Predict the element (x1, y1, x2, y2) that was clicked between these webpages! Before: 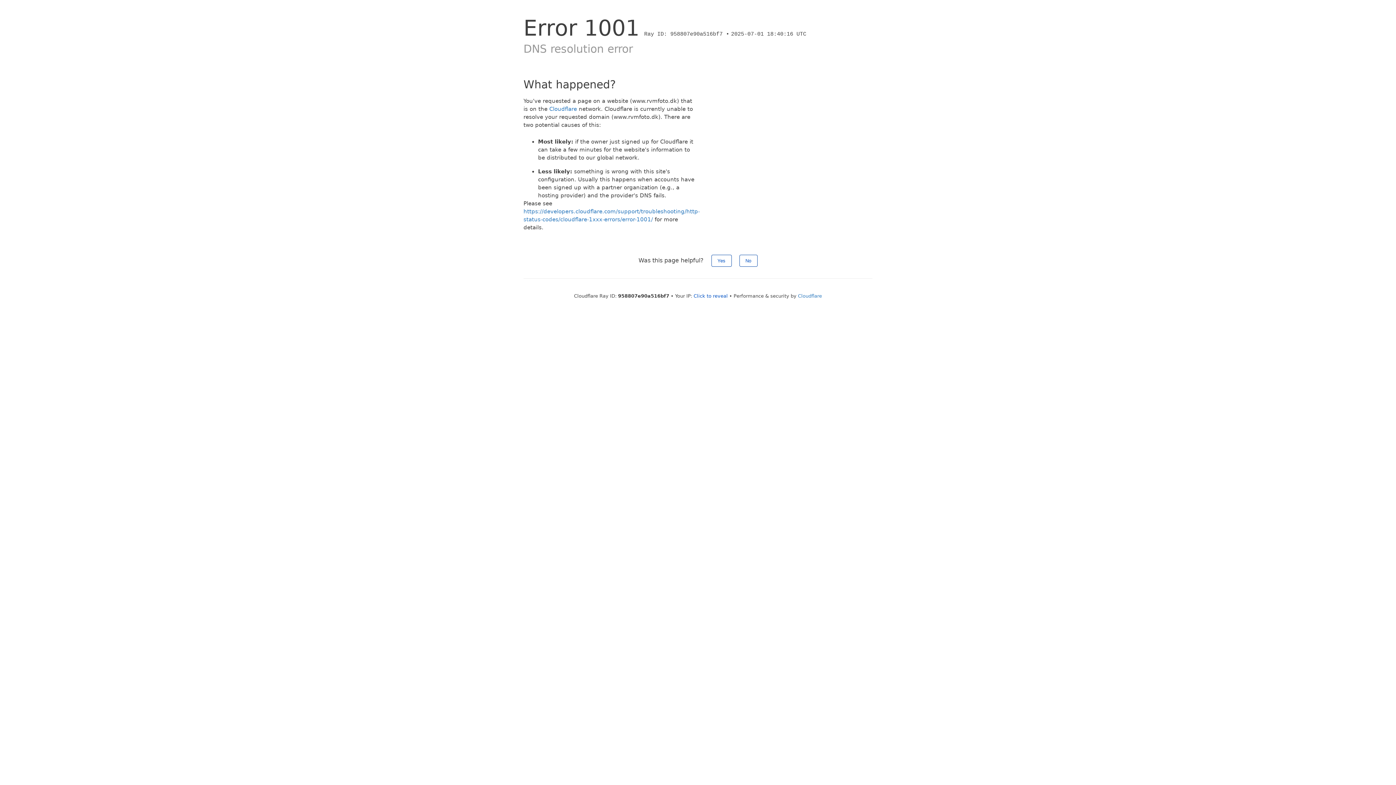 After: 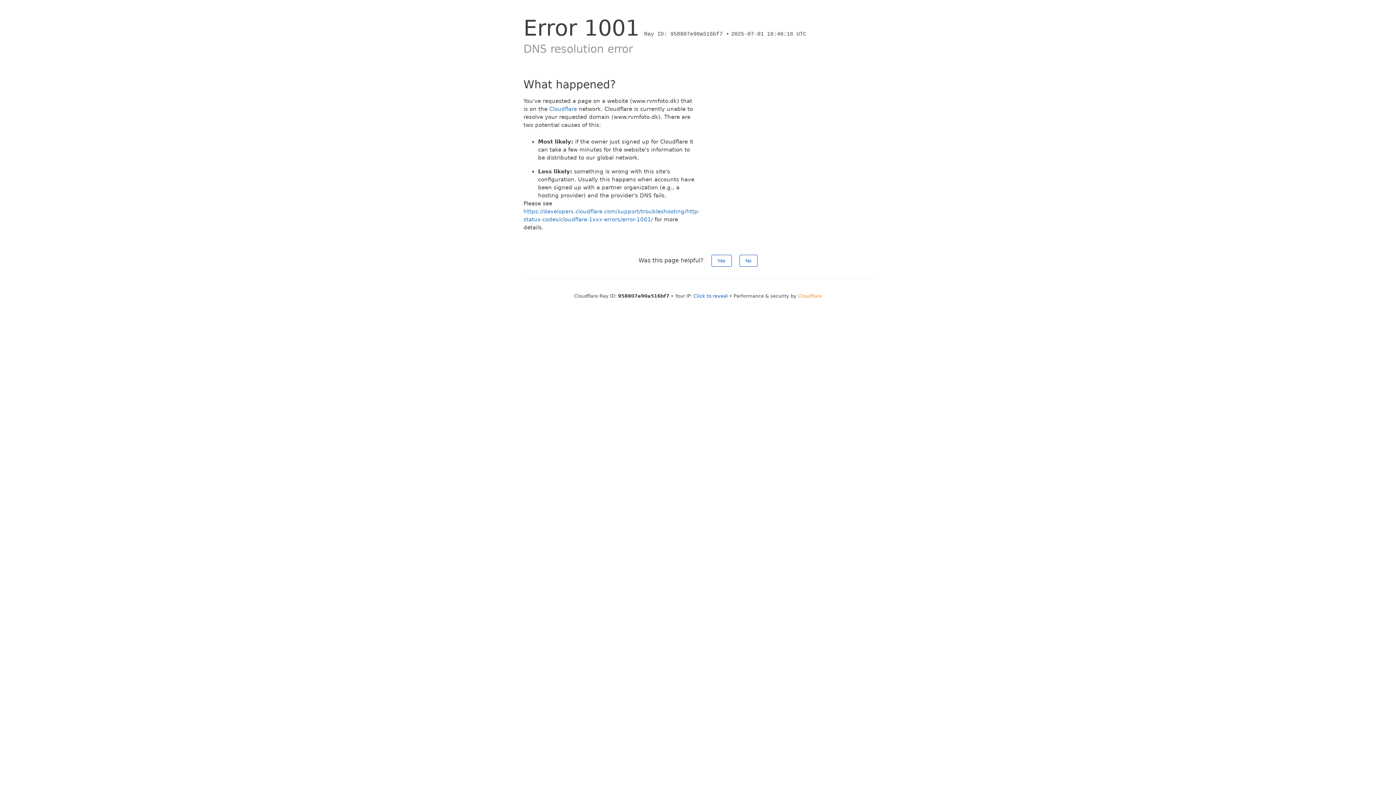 Action: bbox: (798, 293, 822, 298) label: Cloudflare